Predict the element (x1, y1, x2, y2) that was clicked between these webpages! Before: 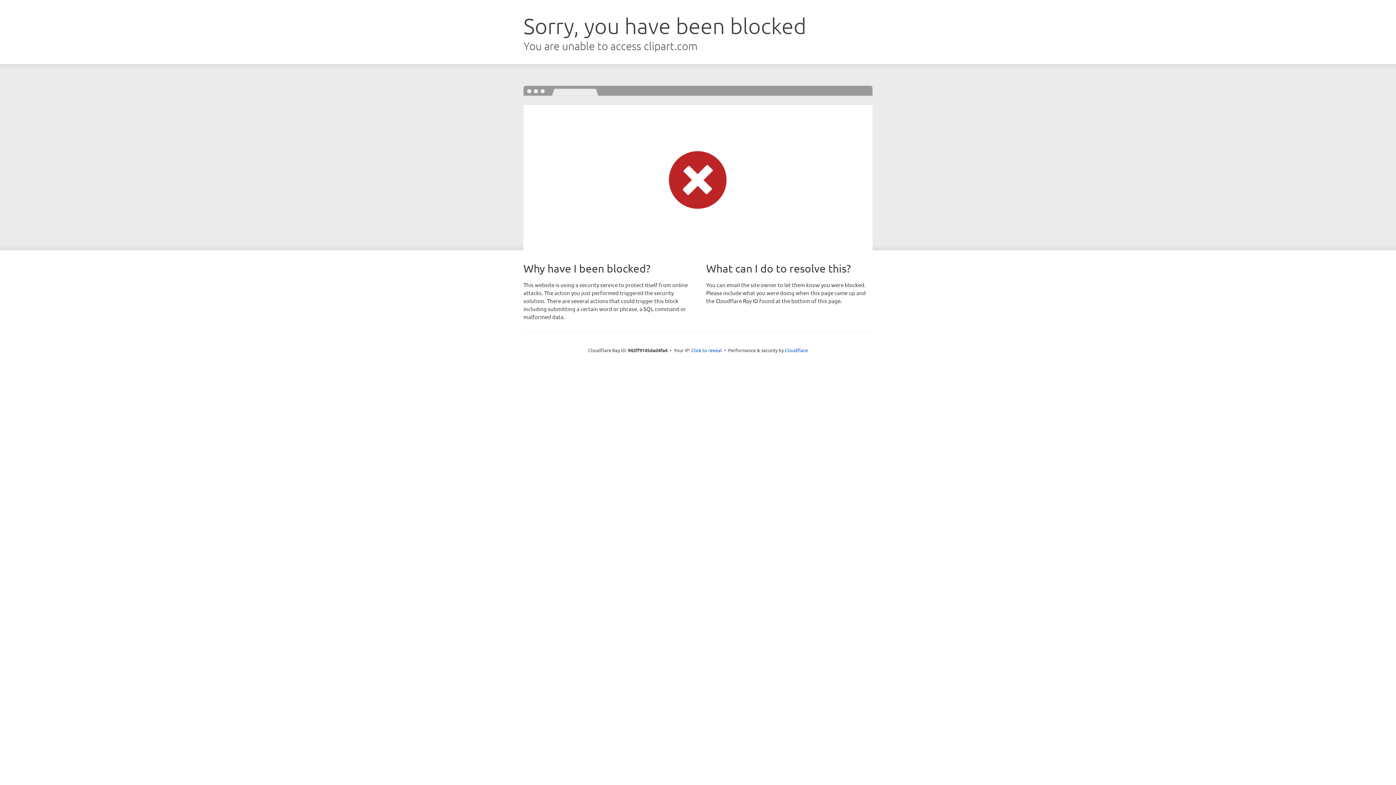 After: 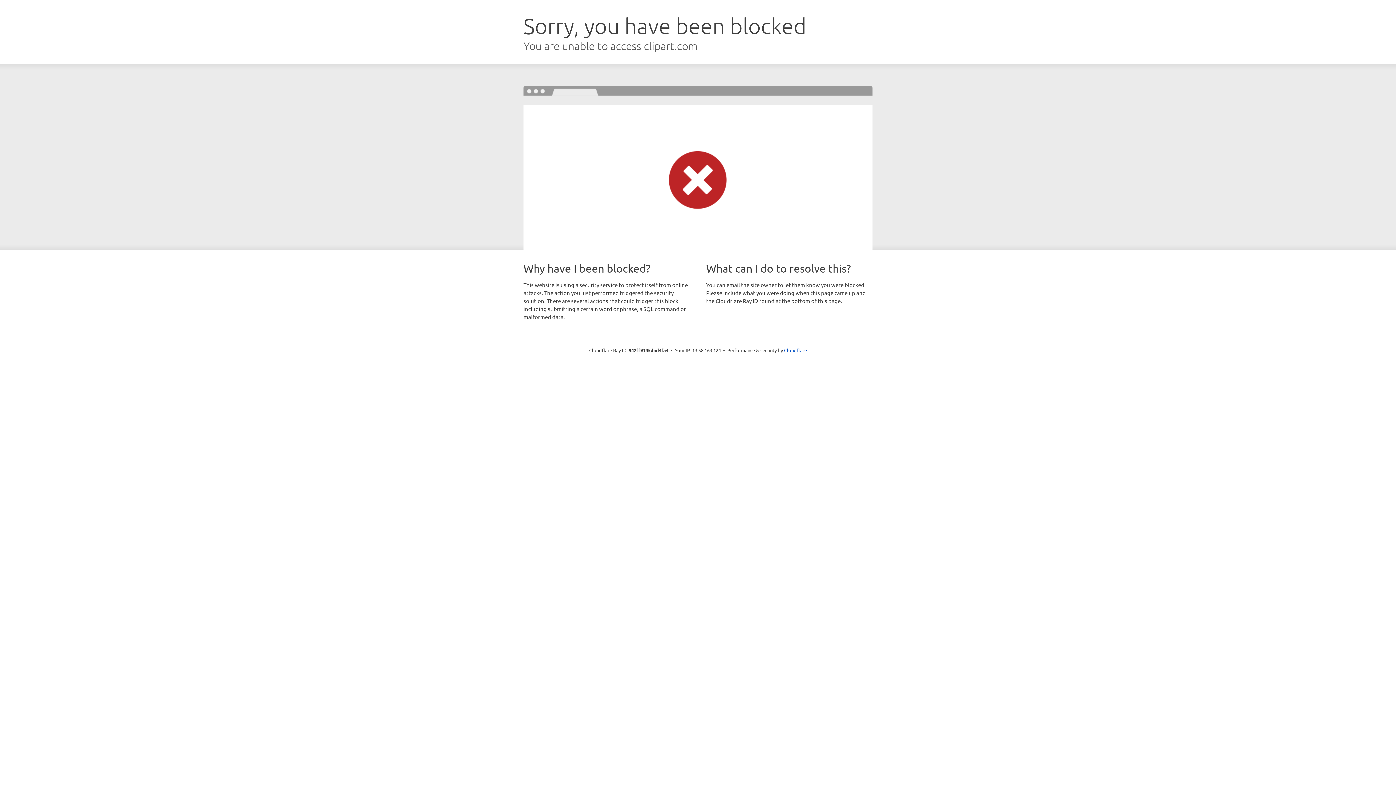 Action: bbox: (691, 346, 722, 353) label: Click to reveal